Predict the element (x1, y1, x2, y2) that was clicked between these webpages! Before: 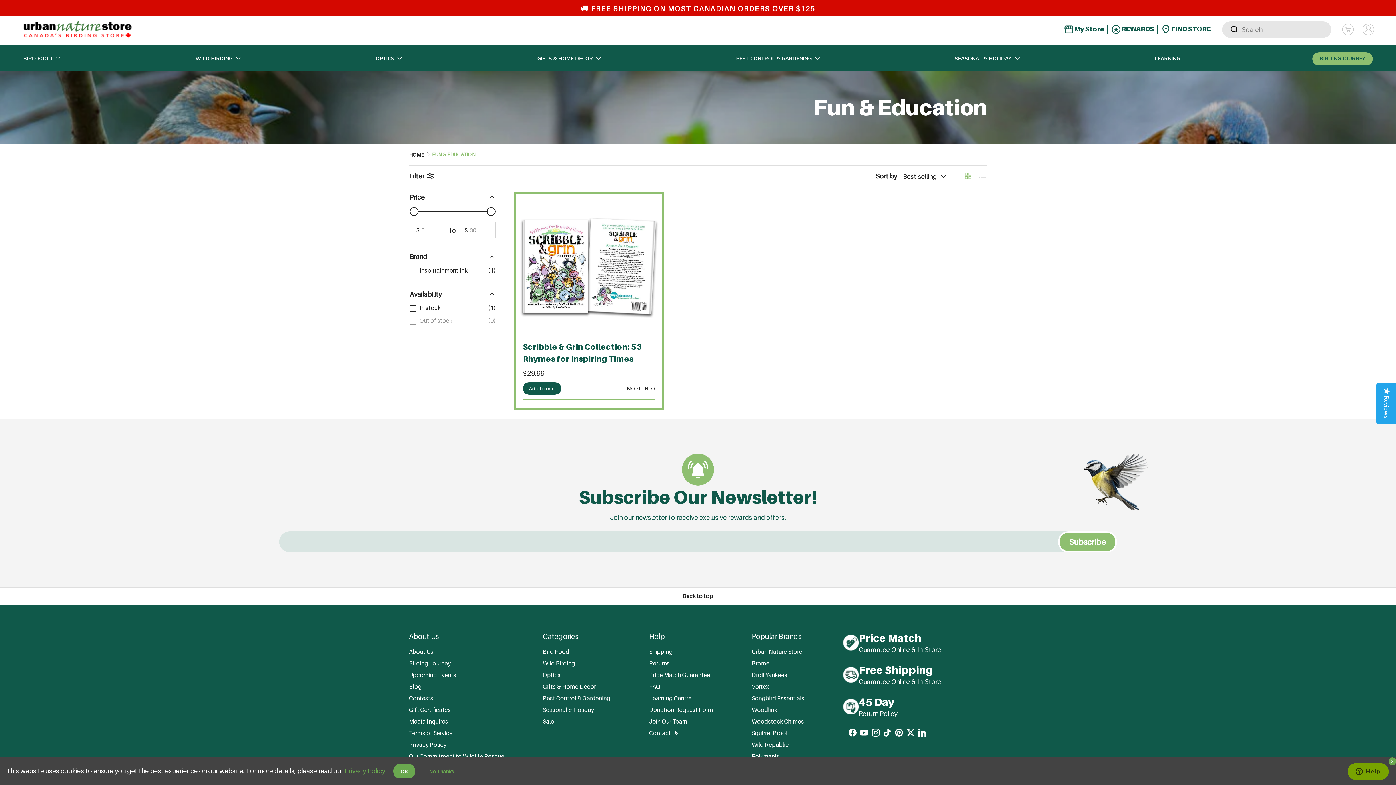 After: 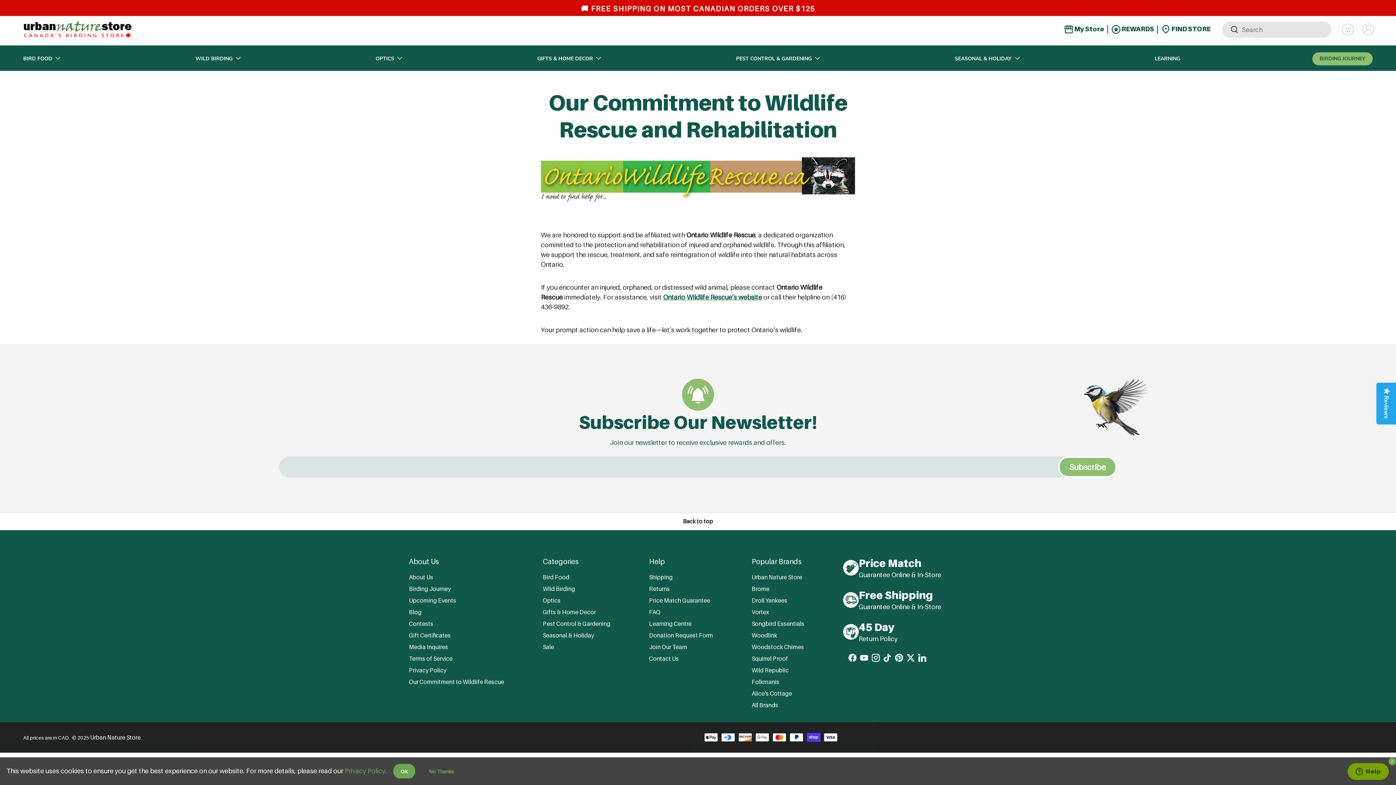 Action: bbox: (409, 753, 504, 760) label: Our Commitment to Wildlife Rescue